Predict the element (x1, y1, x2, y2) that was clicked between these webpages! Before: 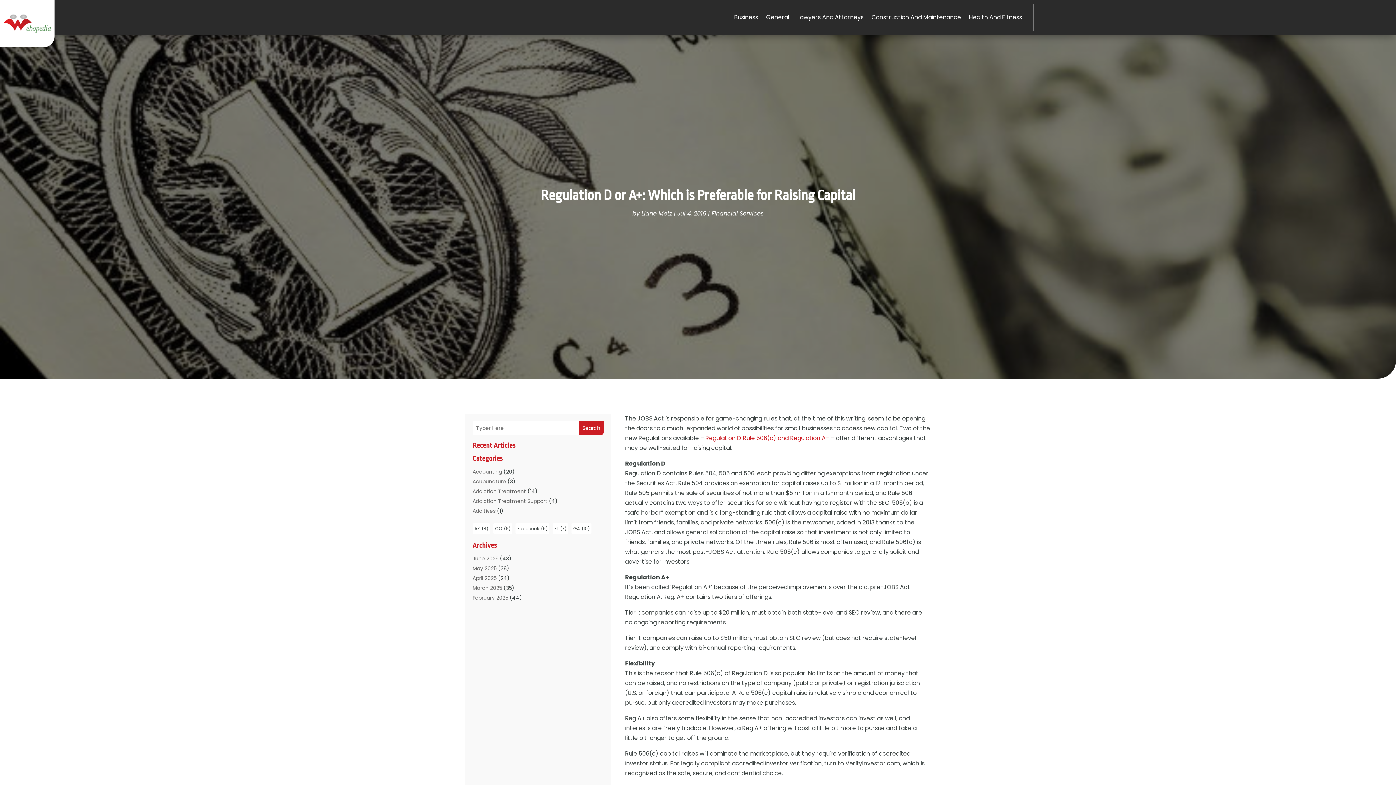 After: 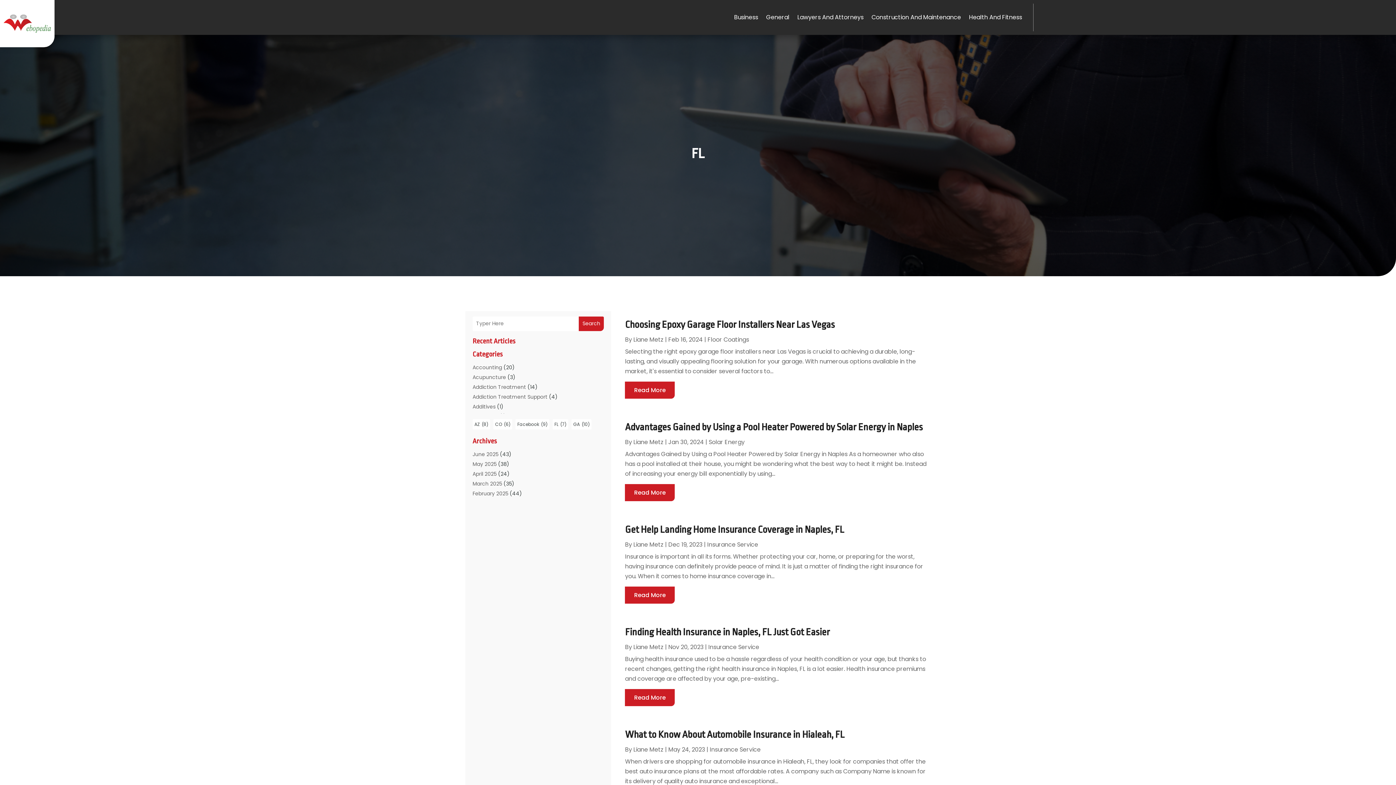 Action: label: FL (7 items) bbox: (552, 523, 568, 534)